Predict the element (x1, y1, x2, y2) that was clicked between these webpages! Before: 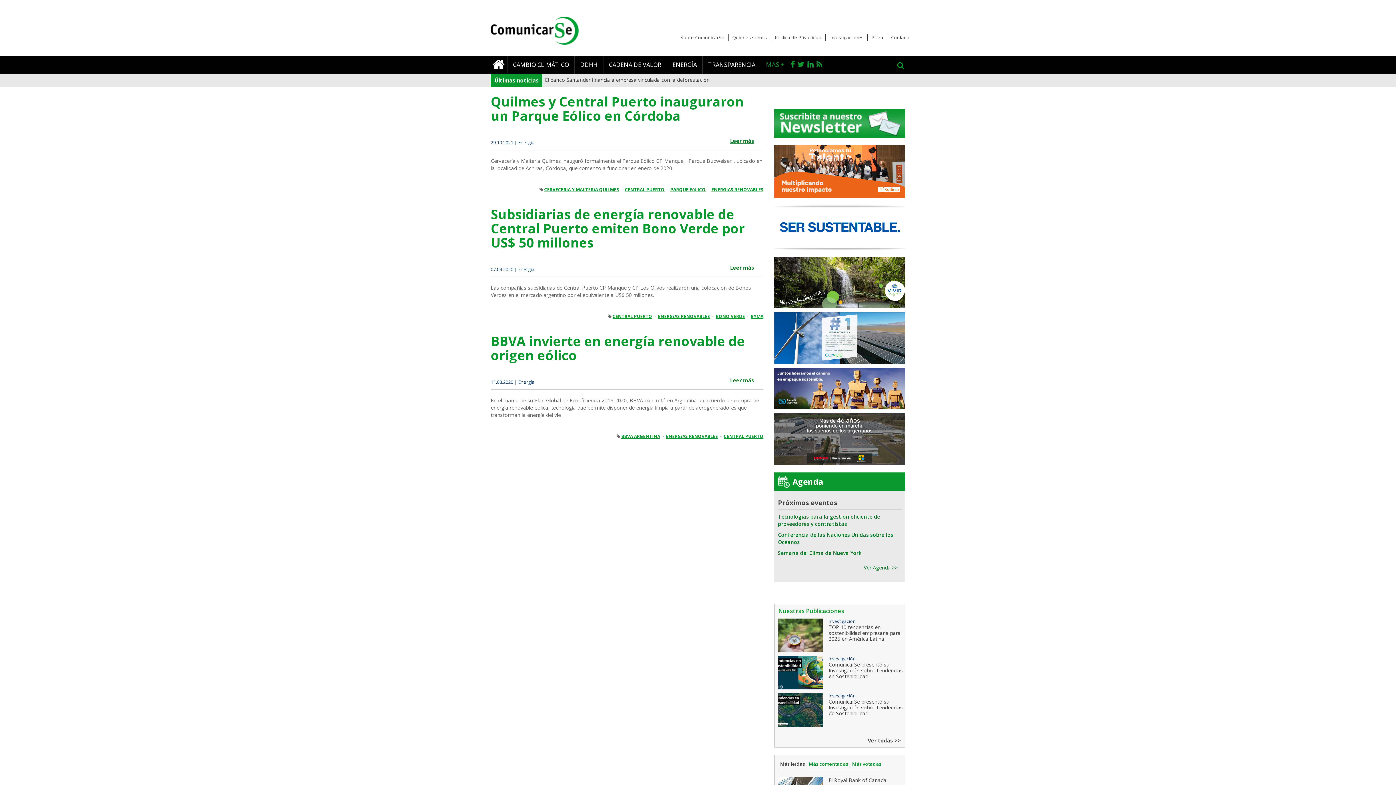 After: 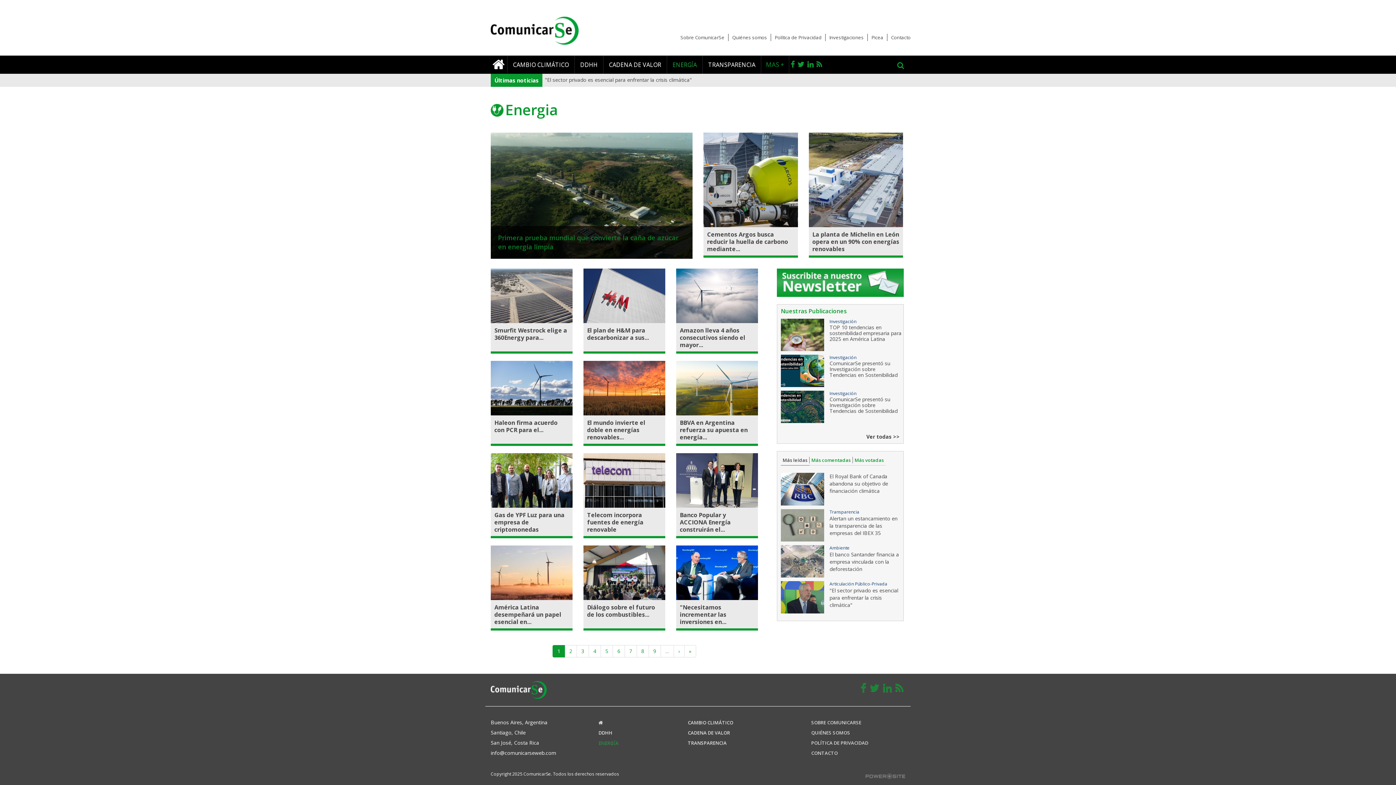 Action: label: ENERGÍA bbox: (667, 55, 702, 73)